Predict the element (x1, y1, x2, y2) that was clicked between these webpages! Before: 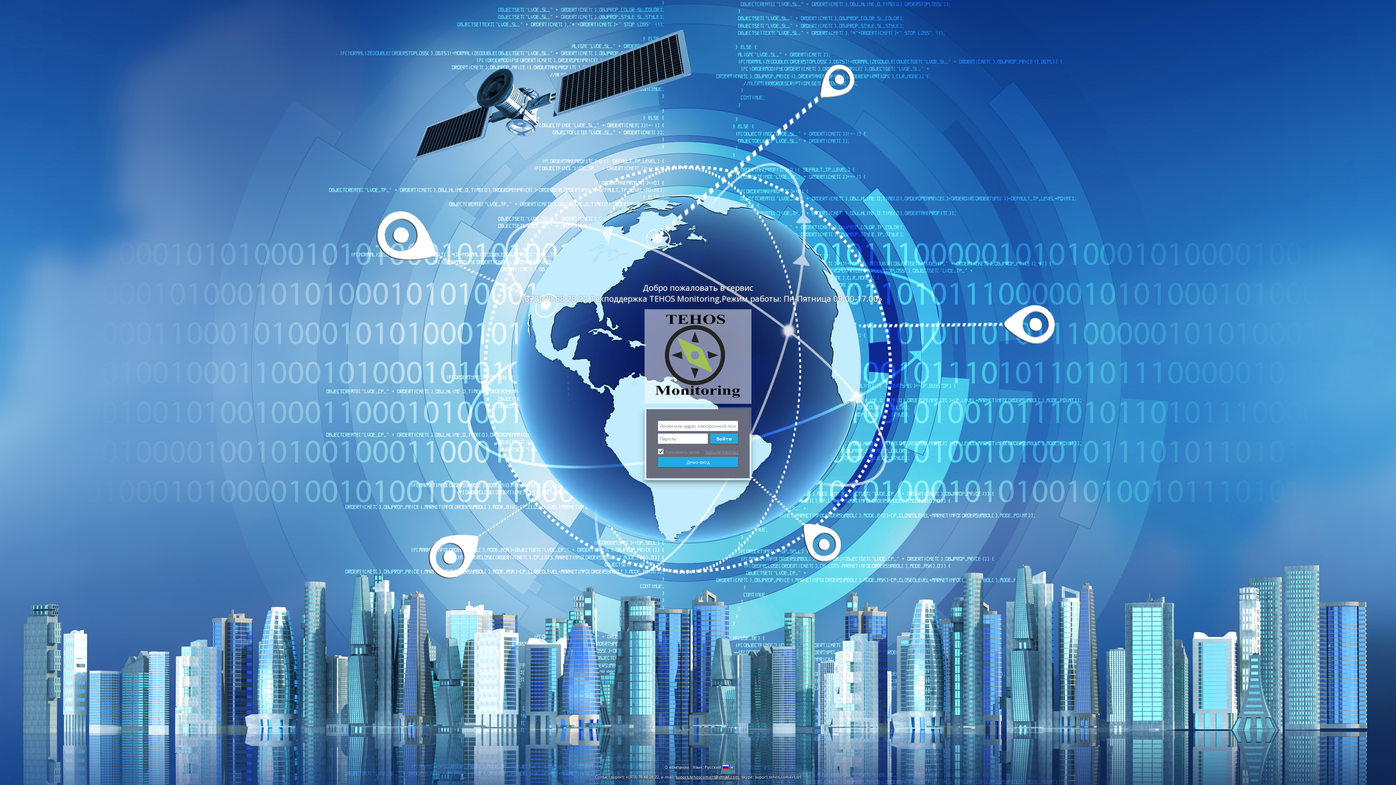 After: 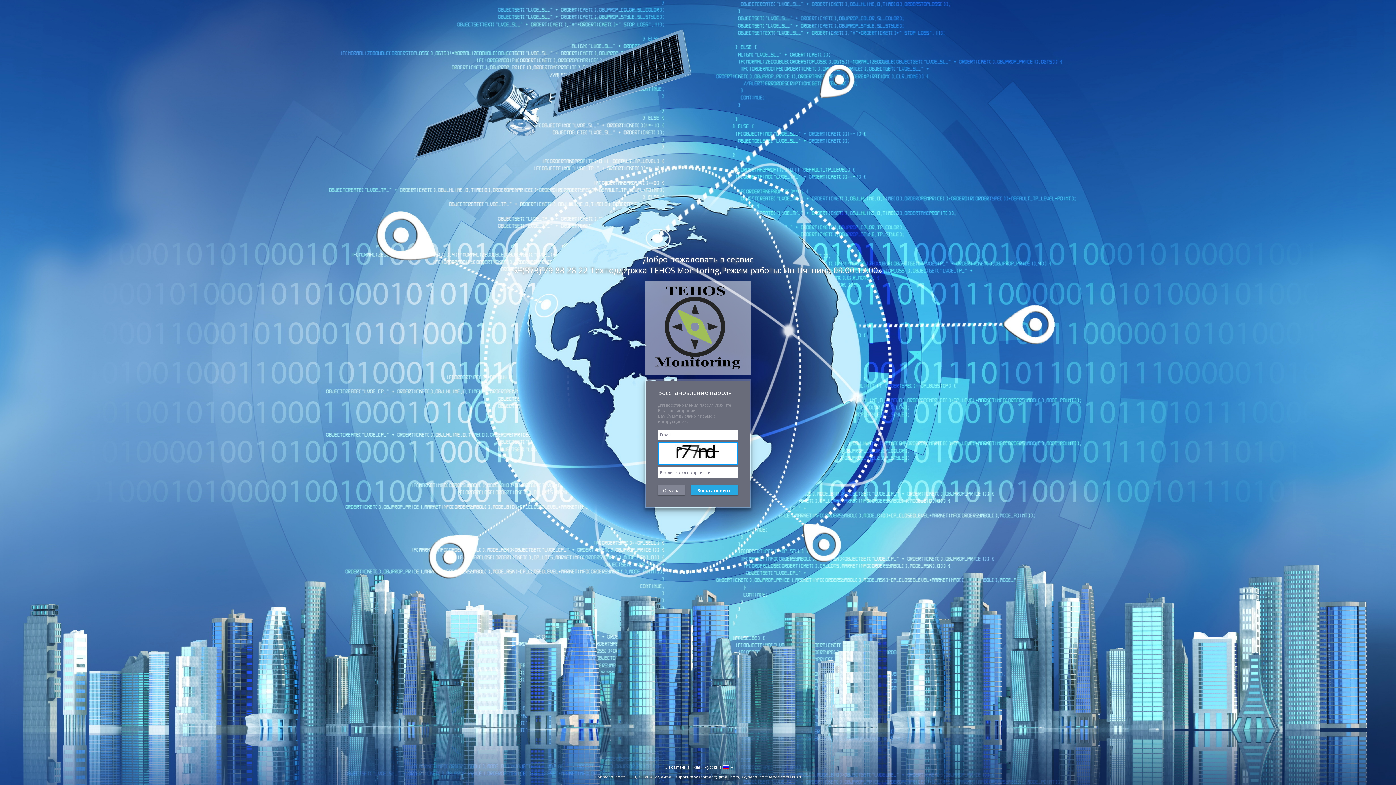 Action: bbox: (708, 409, 738, 414) label: Забыли пароль?